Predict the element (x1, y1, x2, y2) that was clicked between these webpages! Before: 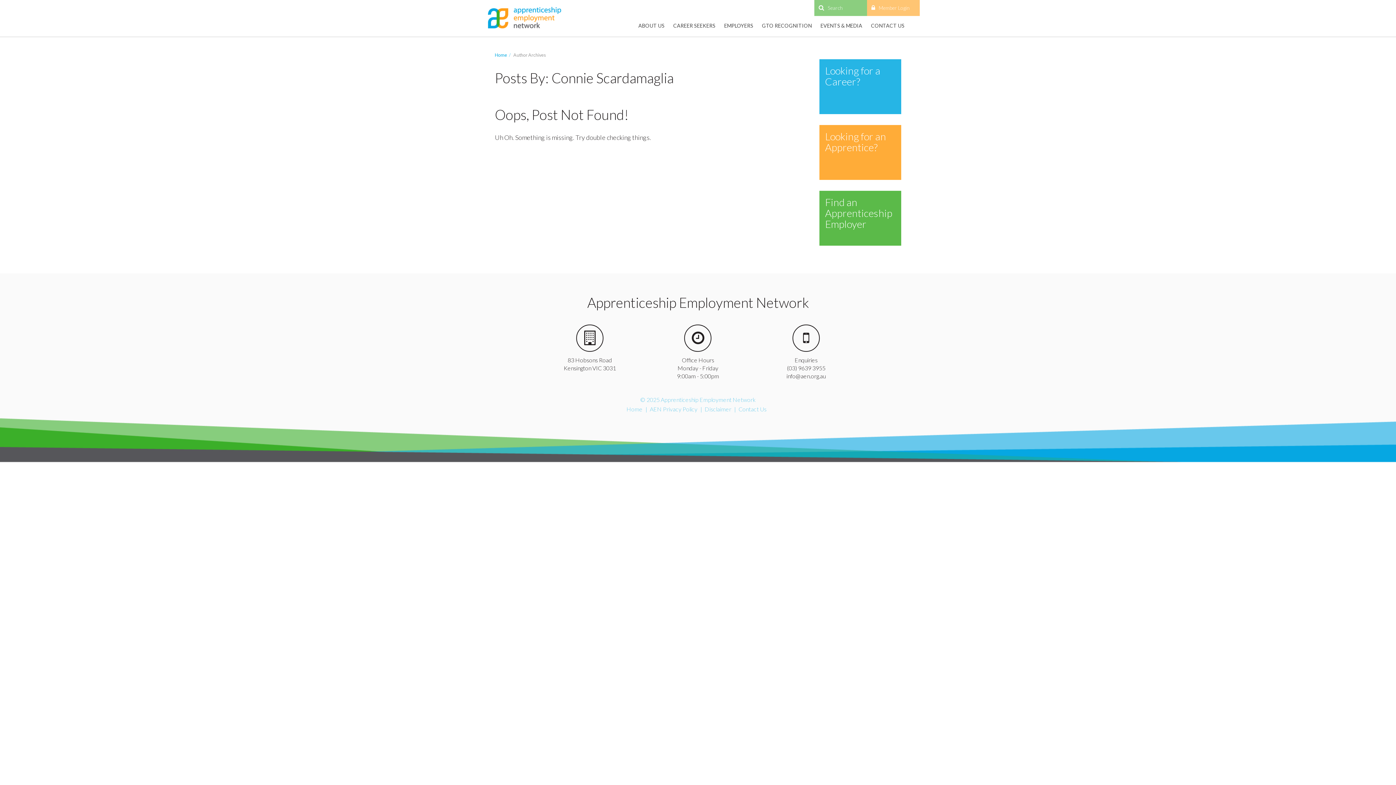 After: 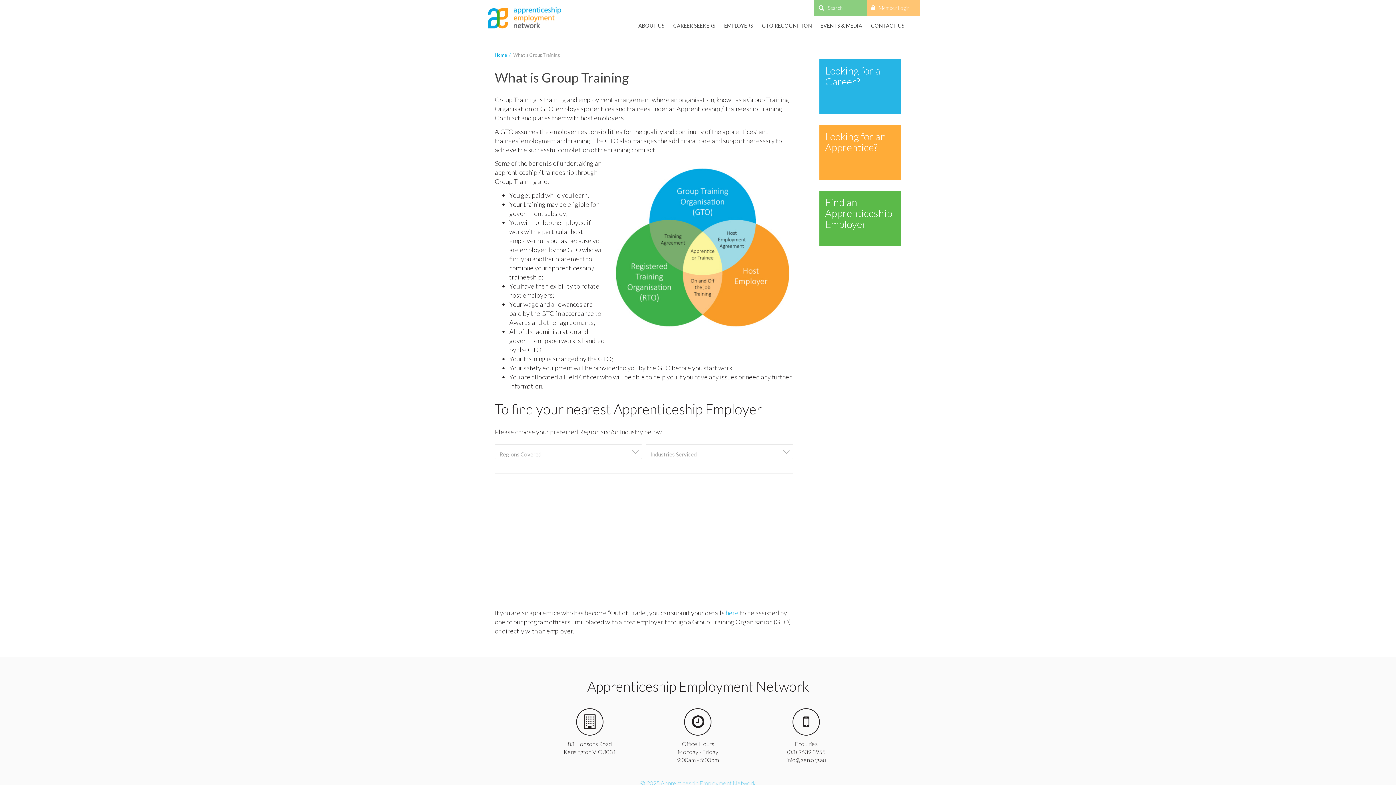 Action: bbox: (819, 59, 901, 114) label: Looking for a Career?